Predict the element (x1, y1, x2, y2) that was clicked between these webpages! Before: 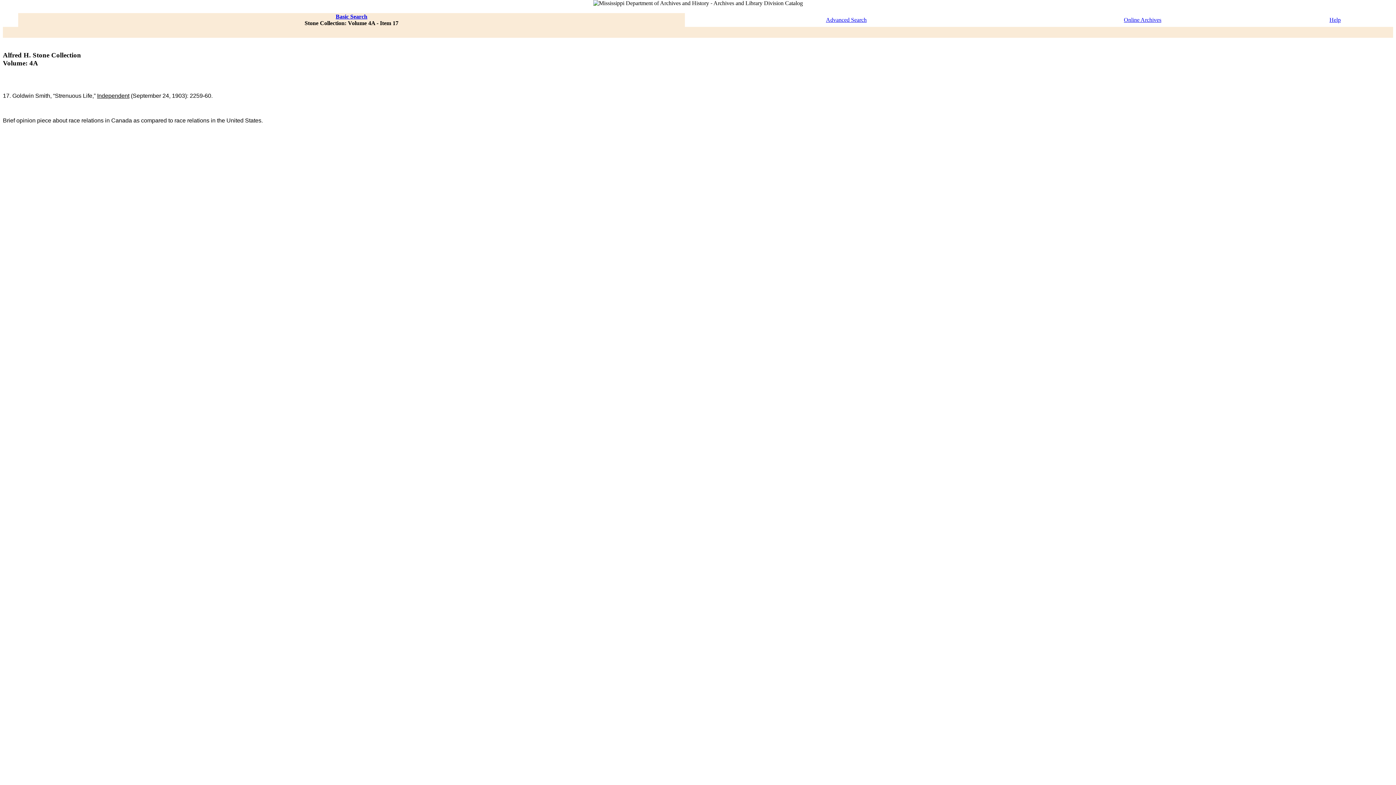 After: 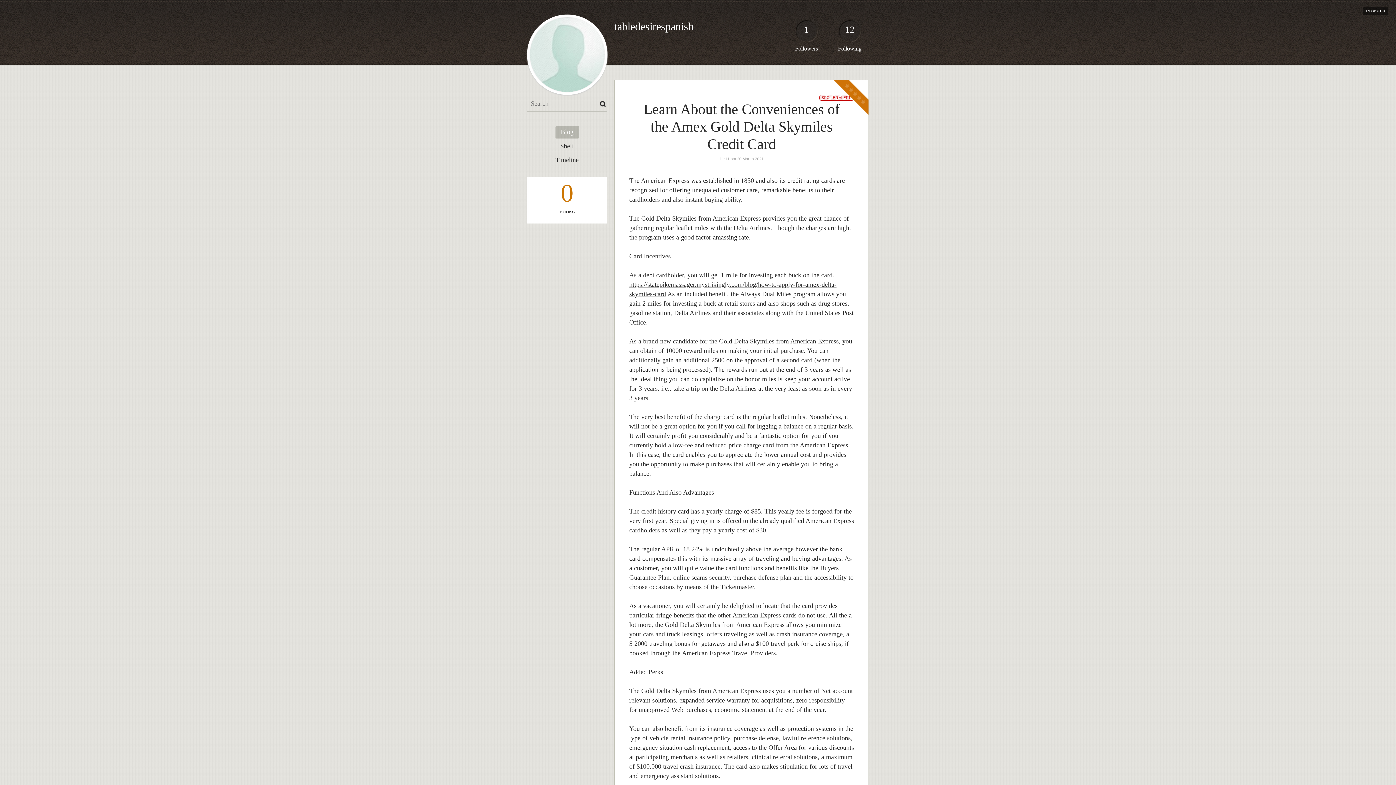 Action: label: Advanced Search bbox: (826, 16, 866, 22)